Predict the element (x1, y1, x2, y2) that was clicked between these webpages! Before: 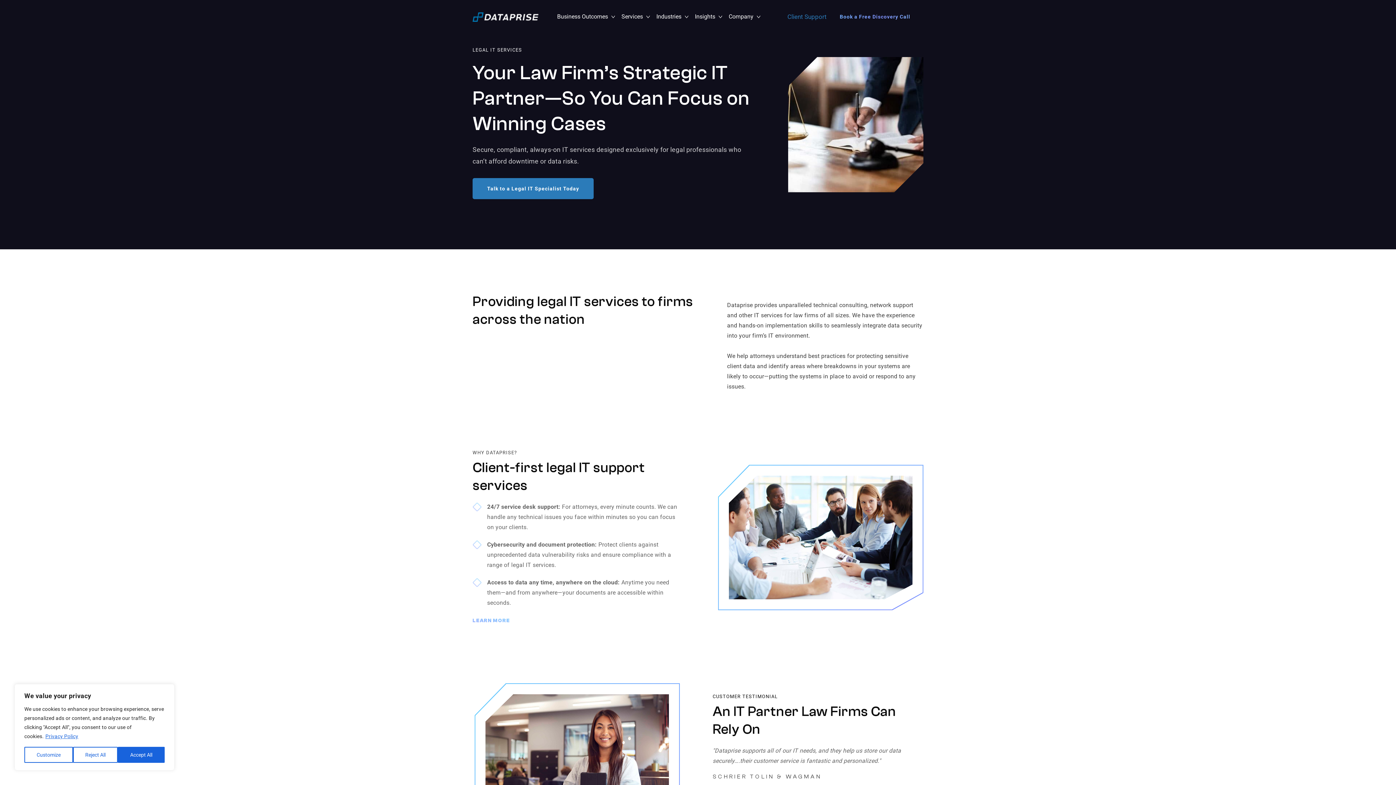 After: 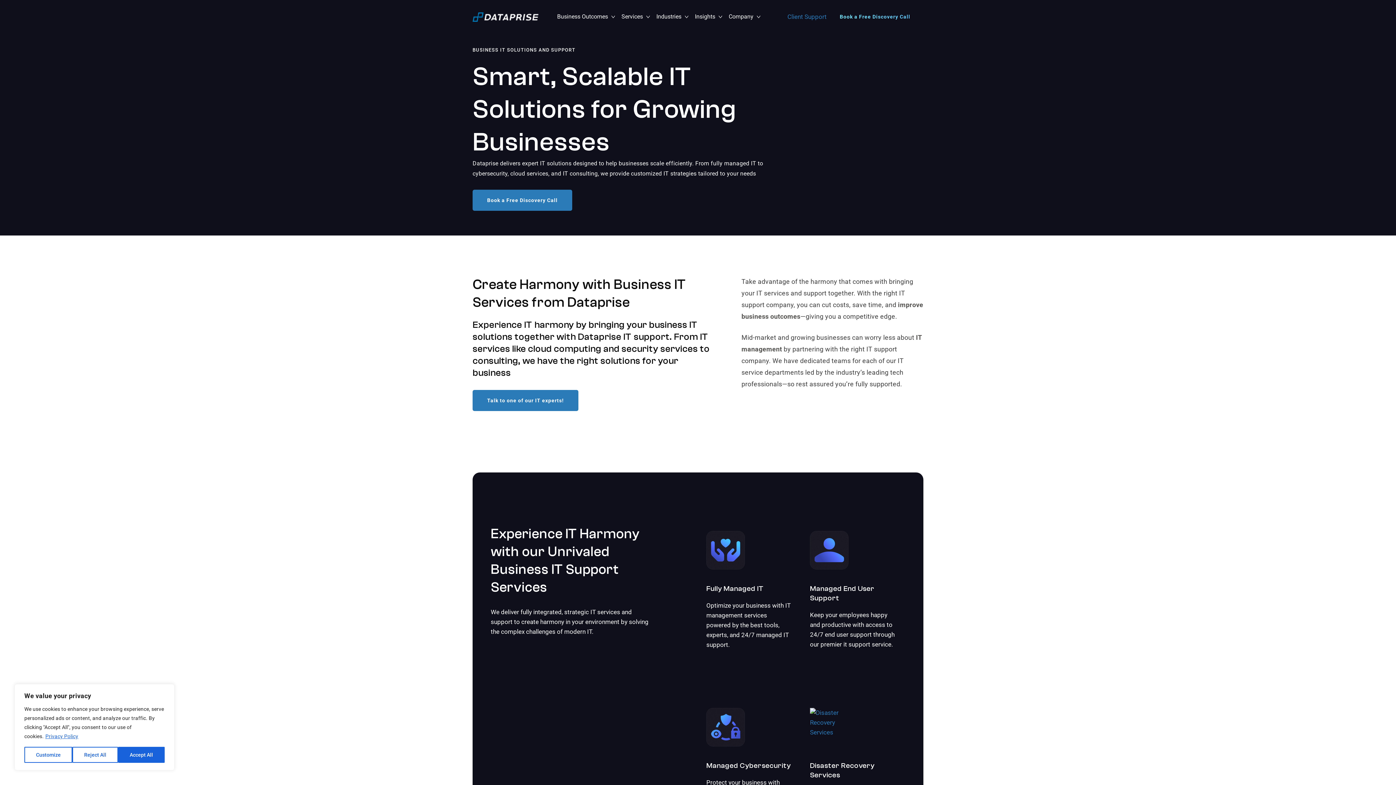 Action: bbox: (618, 0, 652, 33) label: Services >